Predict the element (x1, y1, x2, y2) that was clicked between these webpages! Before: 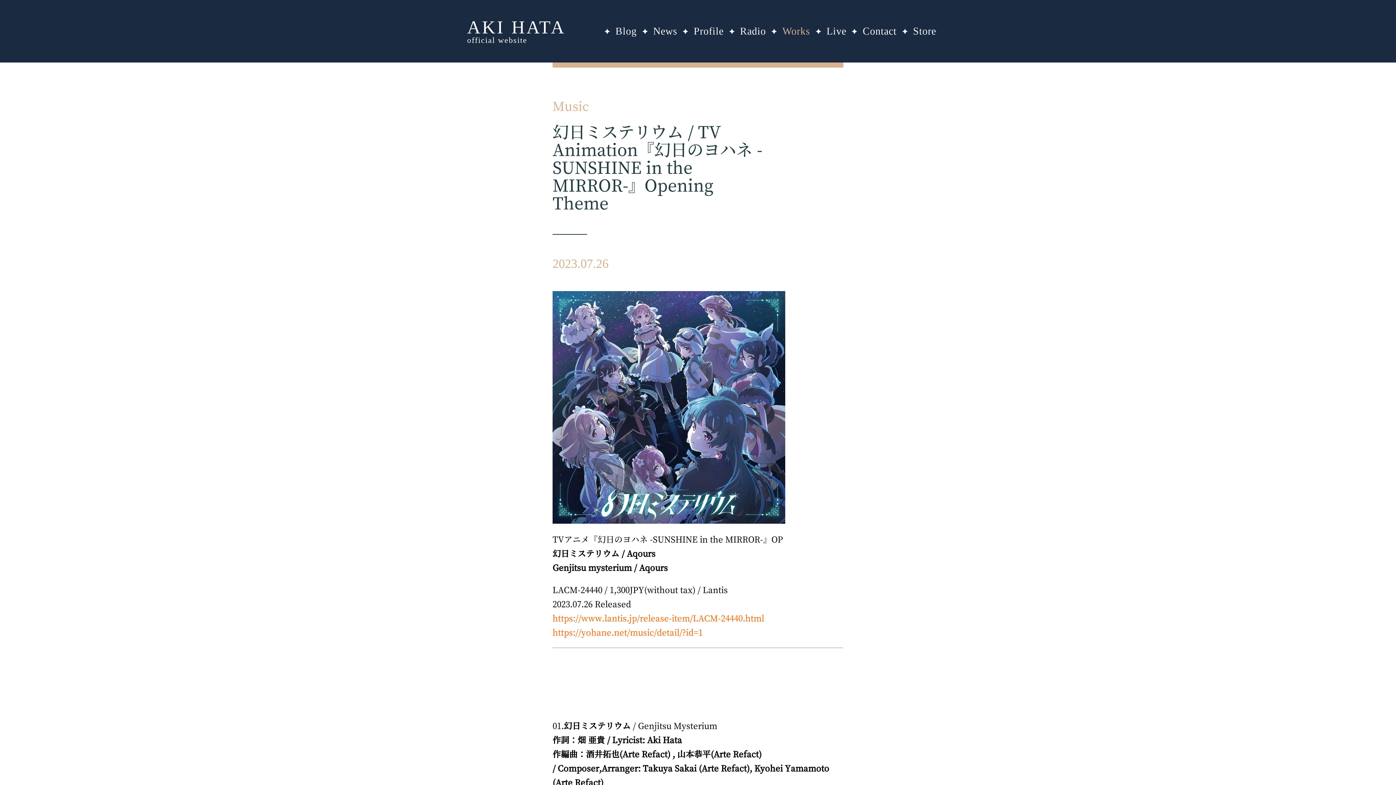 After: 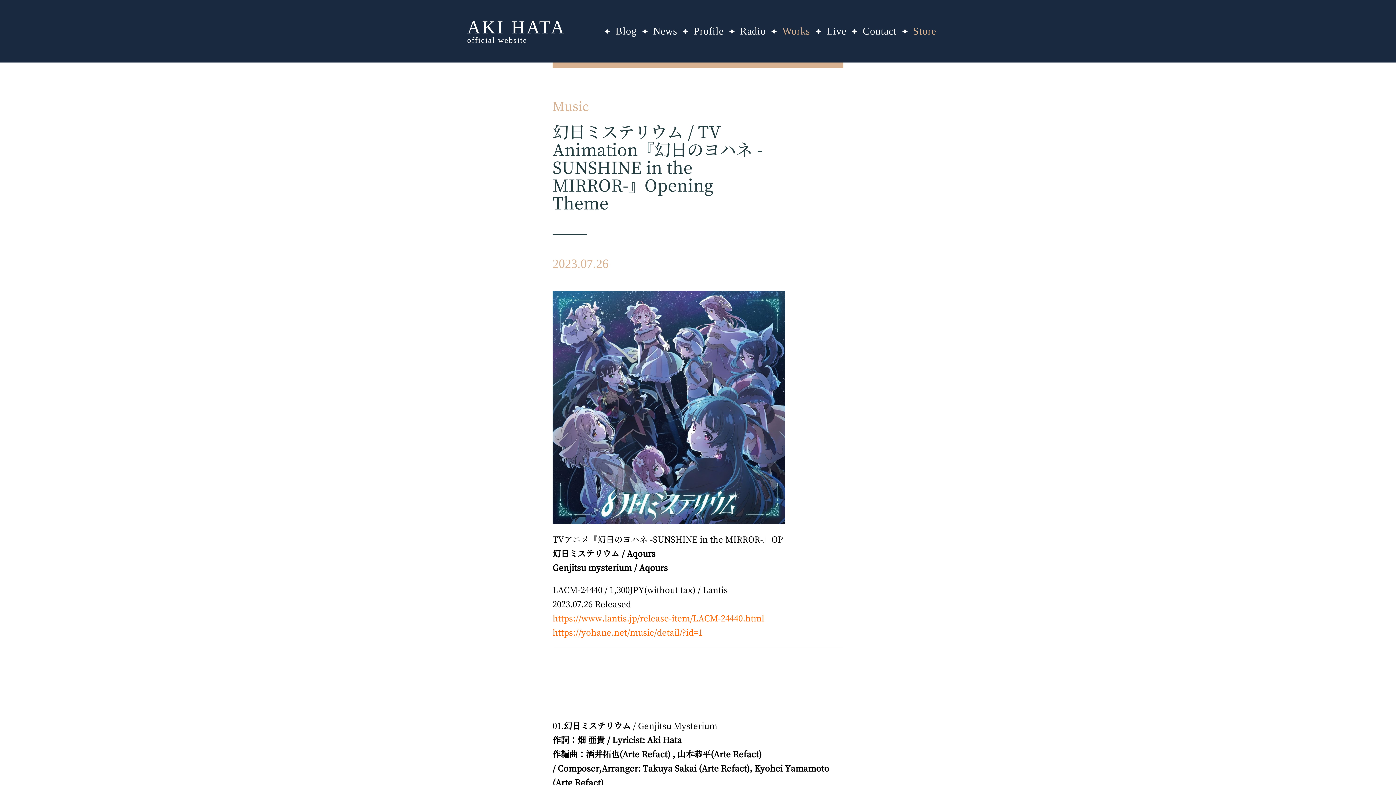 Action: bbox: (913, 25, 936, 36) label: Store